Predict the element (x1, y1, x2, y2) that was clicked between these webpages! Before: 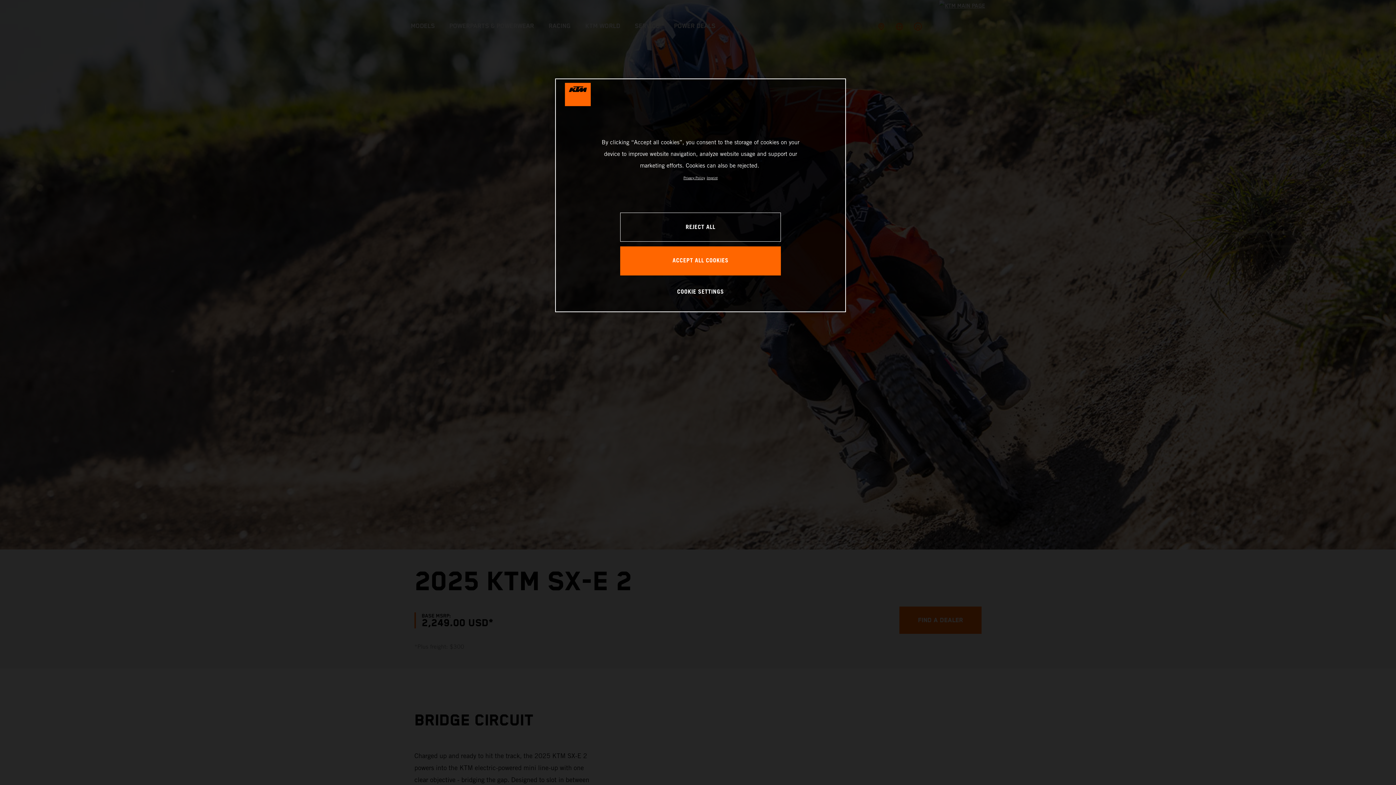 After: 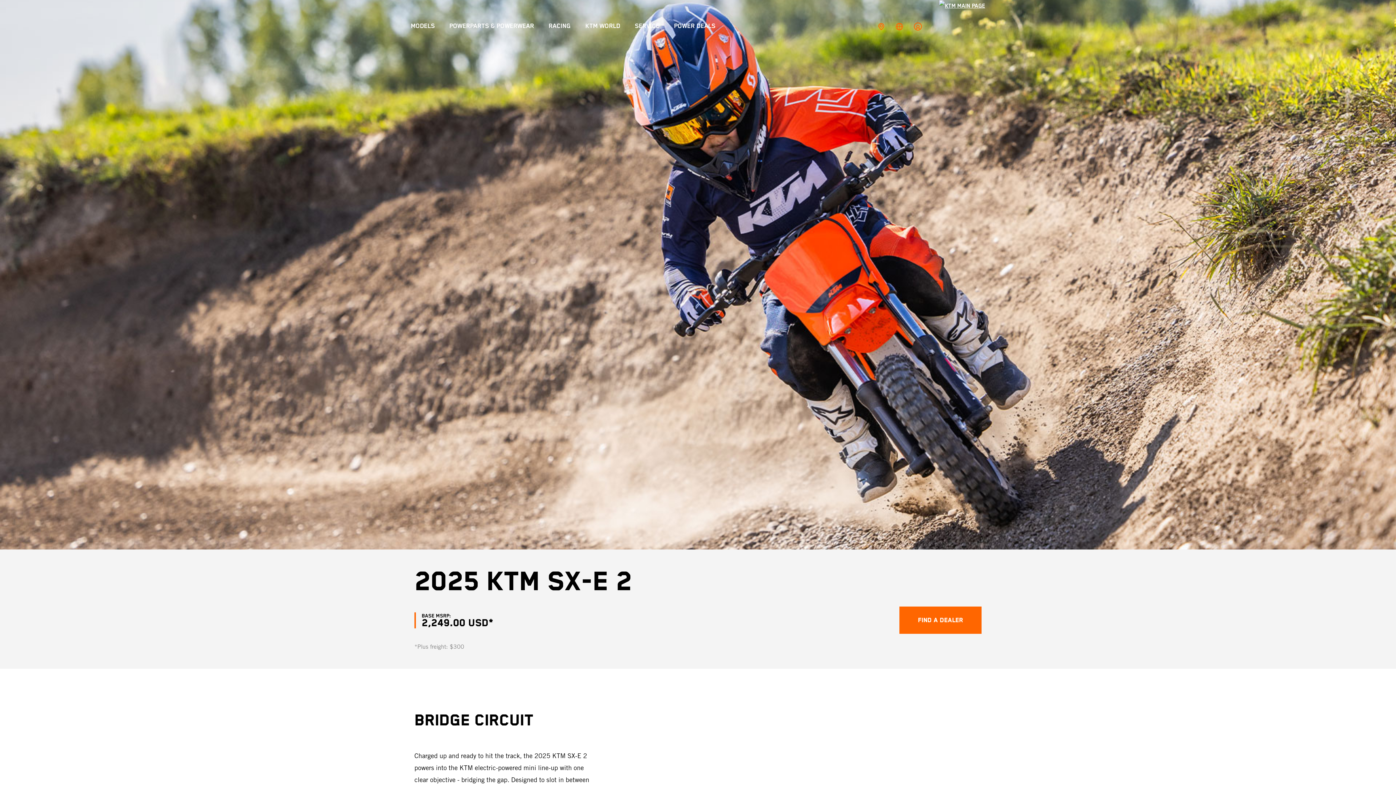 Action: bbox: (620, 246, 781, 275) label: ACCEPT ALL COOKIES